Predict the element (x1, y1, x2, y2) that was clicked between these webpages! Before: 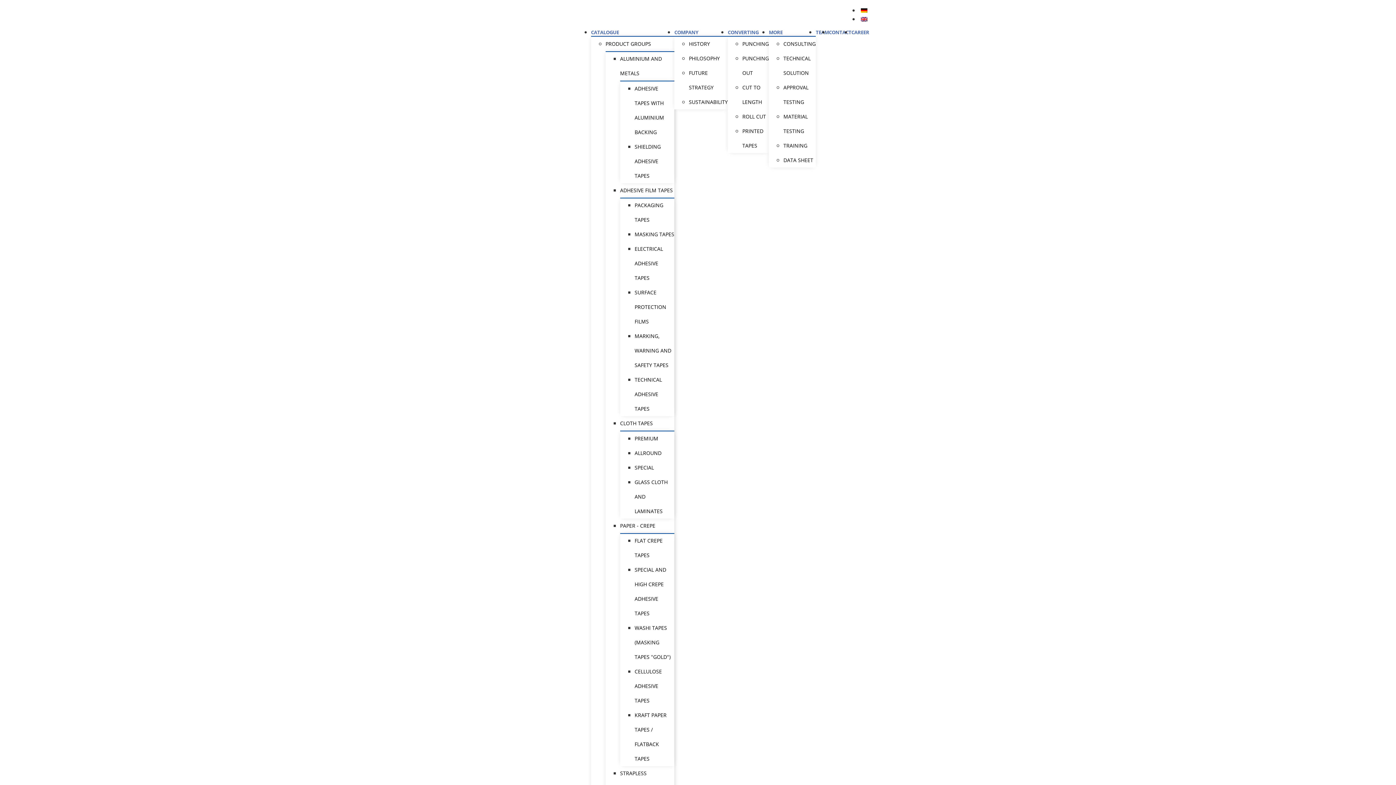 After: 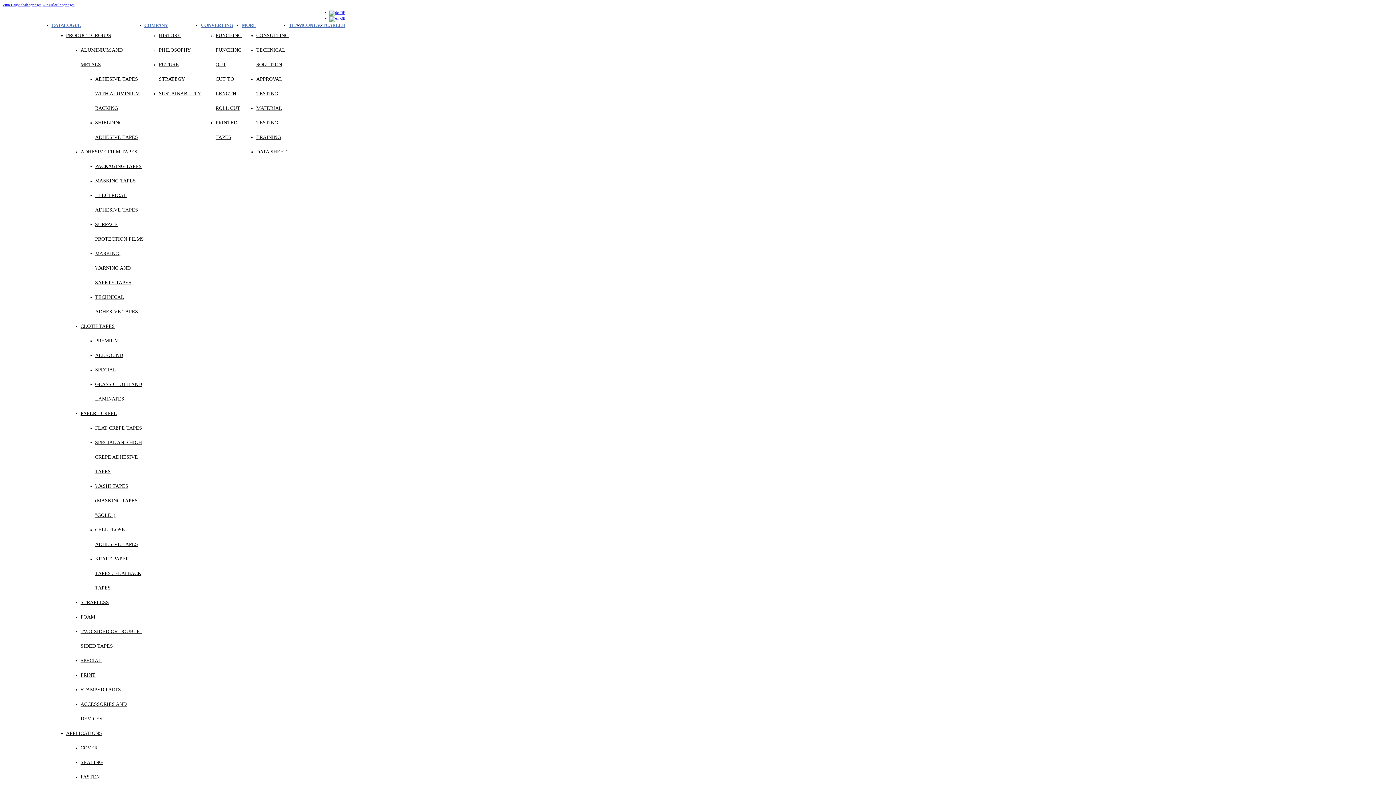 Action: label: MASKING TAPES bbox: (634, 230, 674, 237)